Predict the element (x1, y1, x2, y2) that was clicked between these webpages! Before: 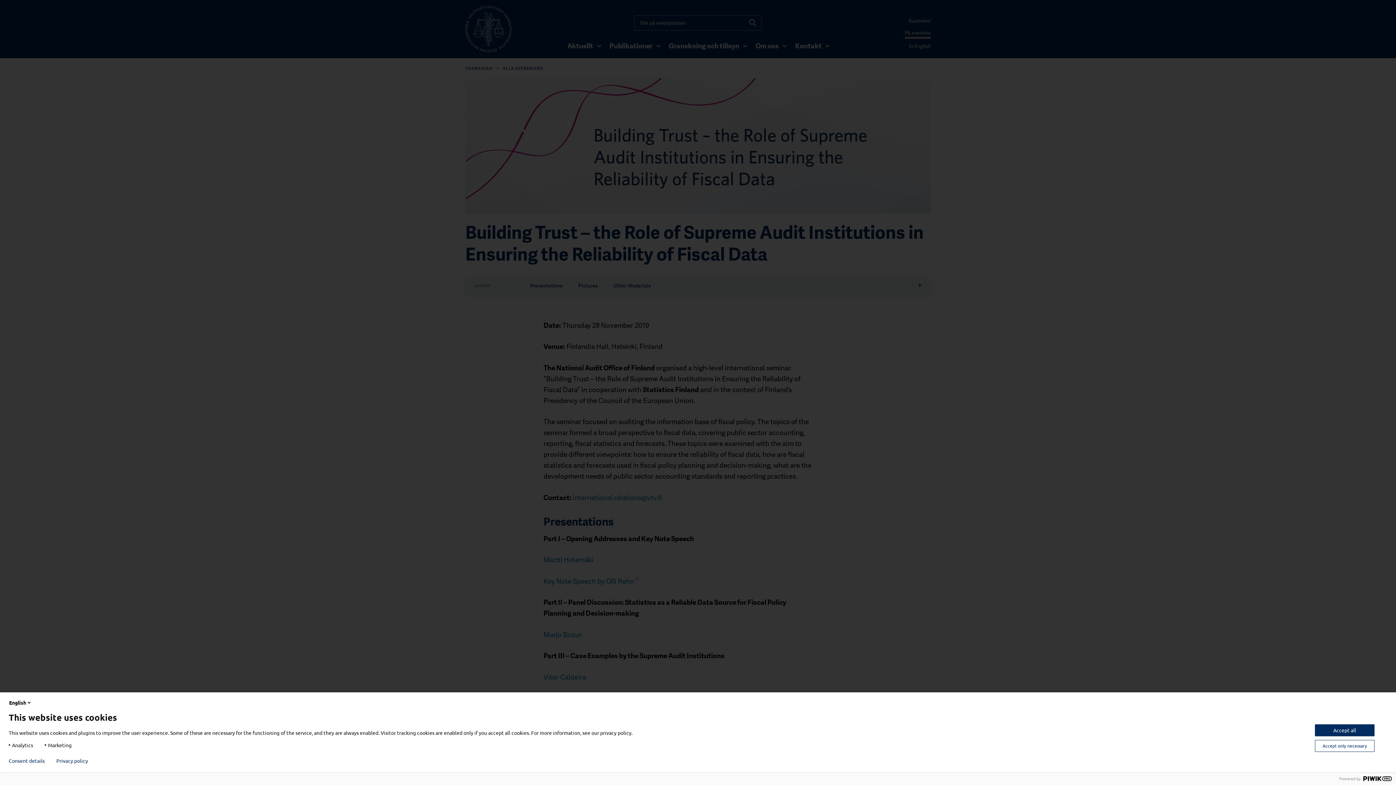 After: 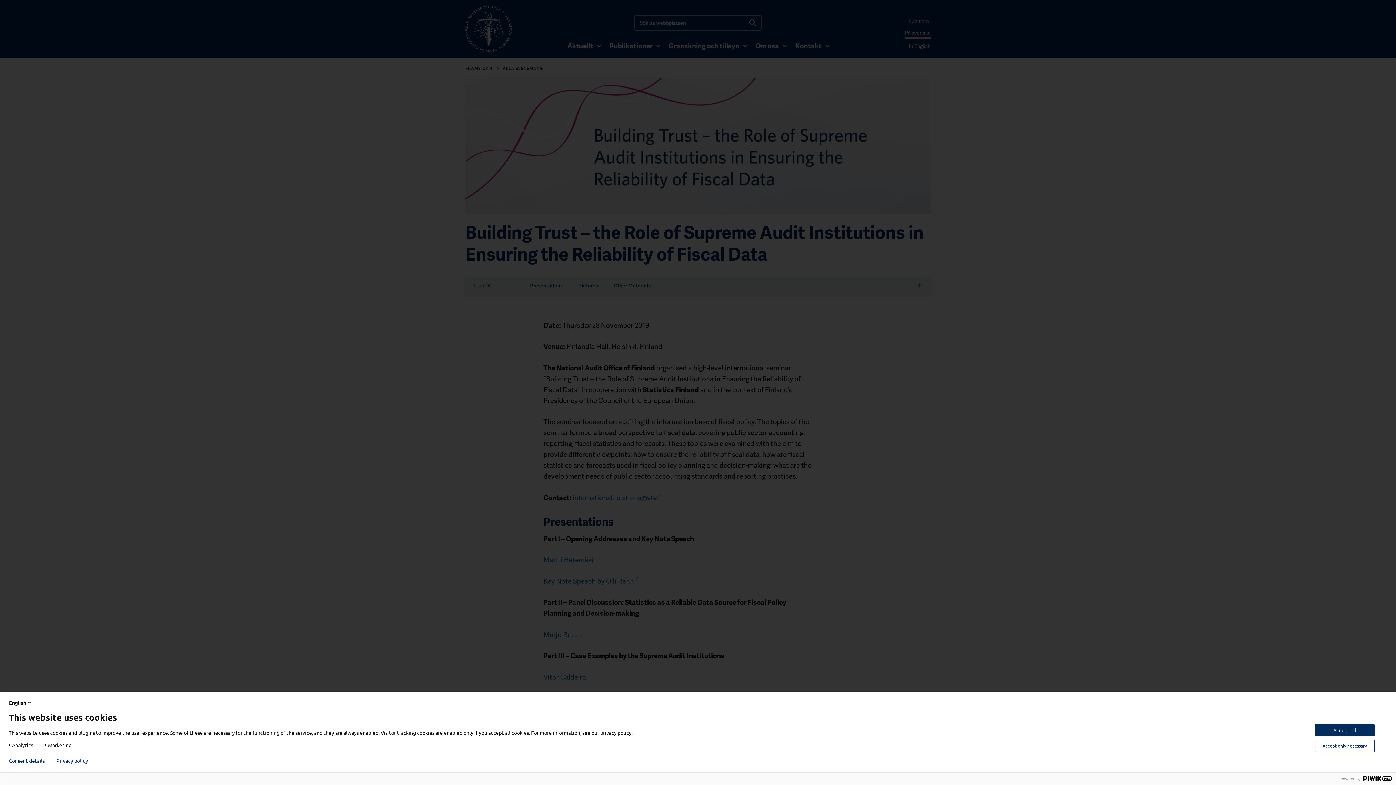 Action: label: Privacy policy bbox: (56, 758, 88, 764)